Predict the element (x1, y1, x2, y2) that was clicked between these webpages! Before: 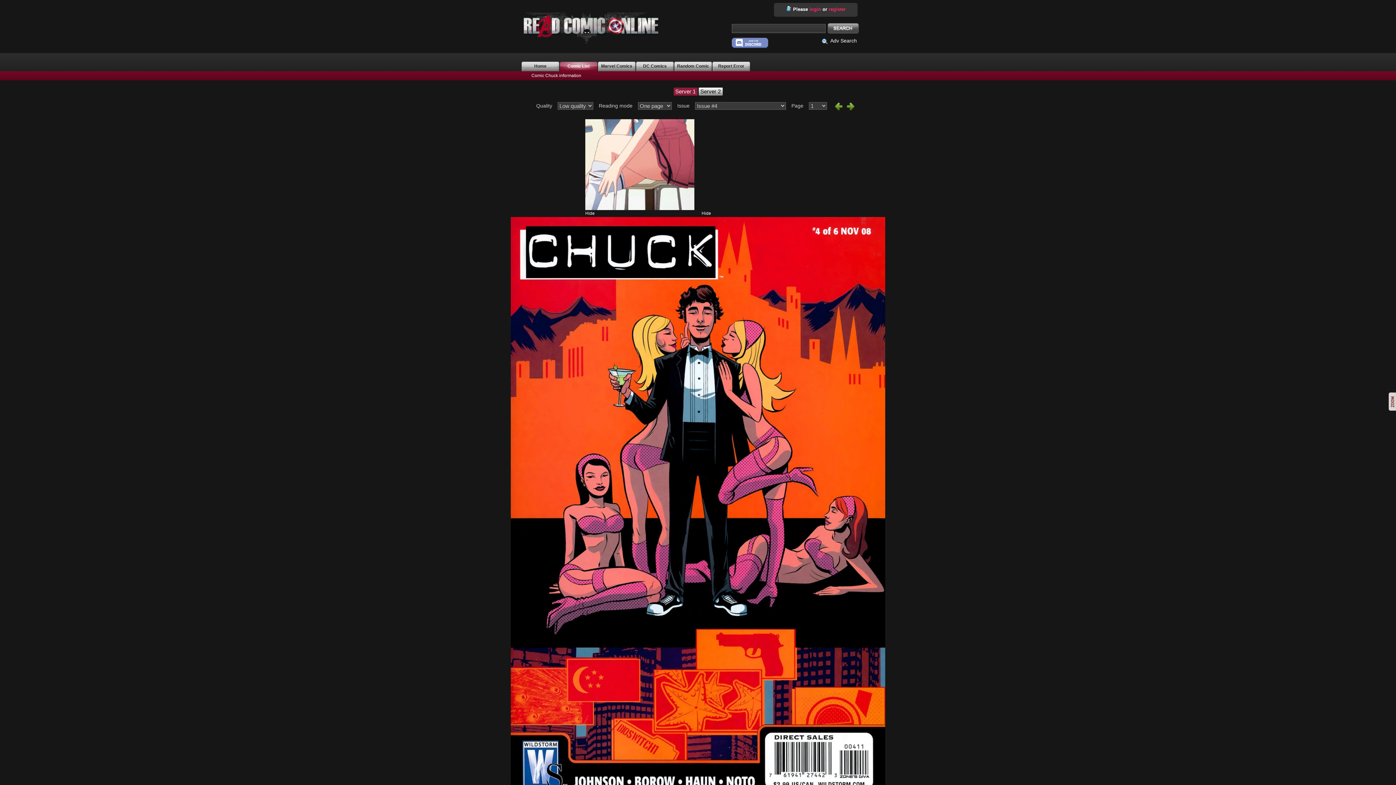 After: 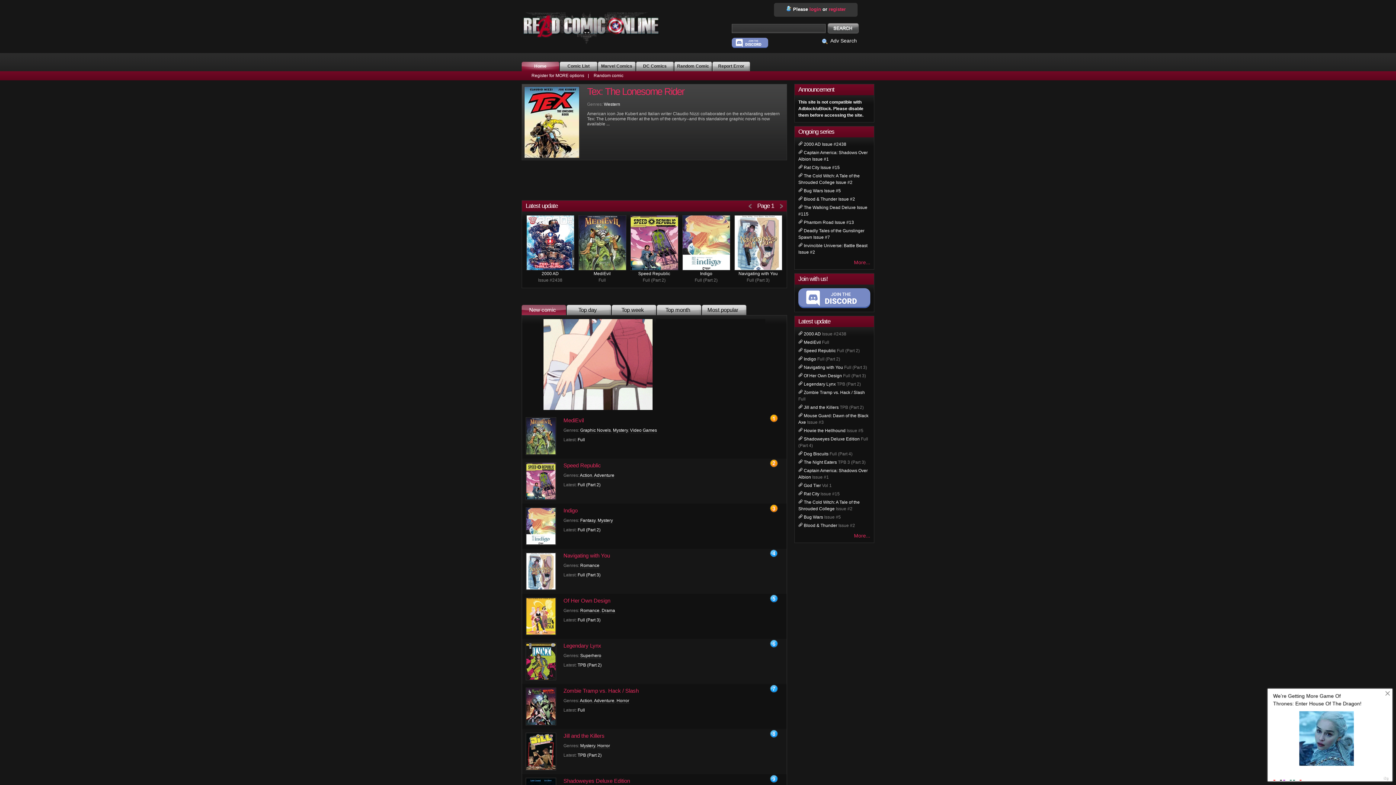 Action: bbox: (521, 61, 559, 71) label: Home